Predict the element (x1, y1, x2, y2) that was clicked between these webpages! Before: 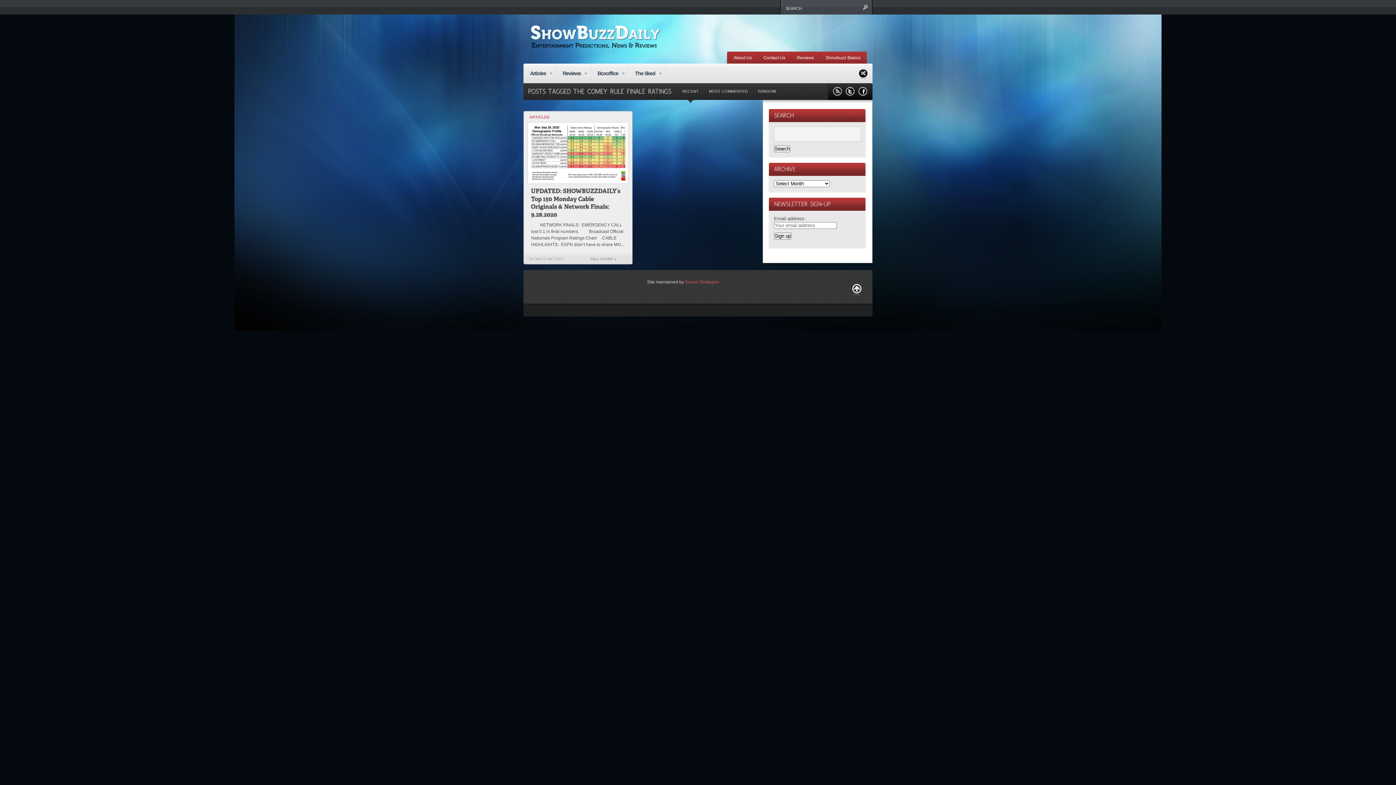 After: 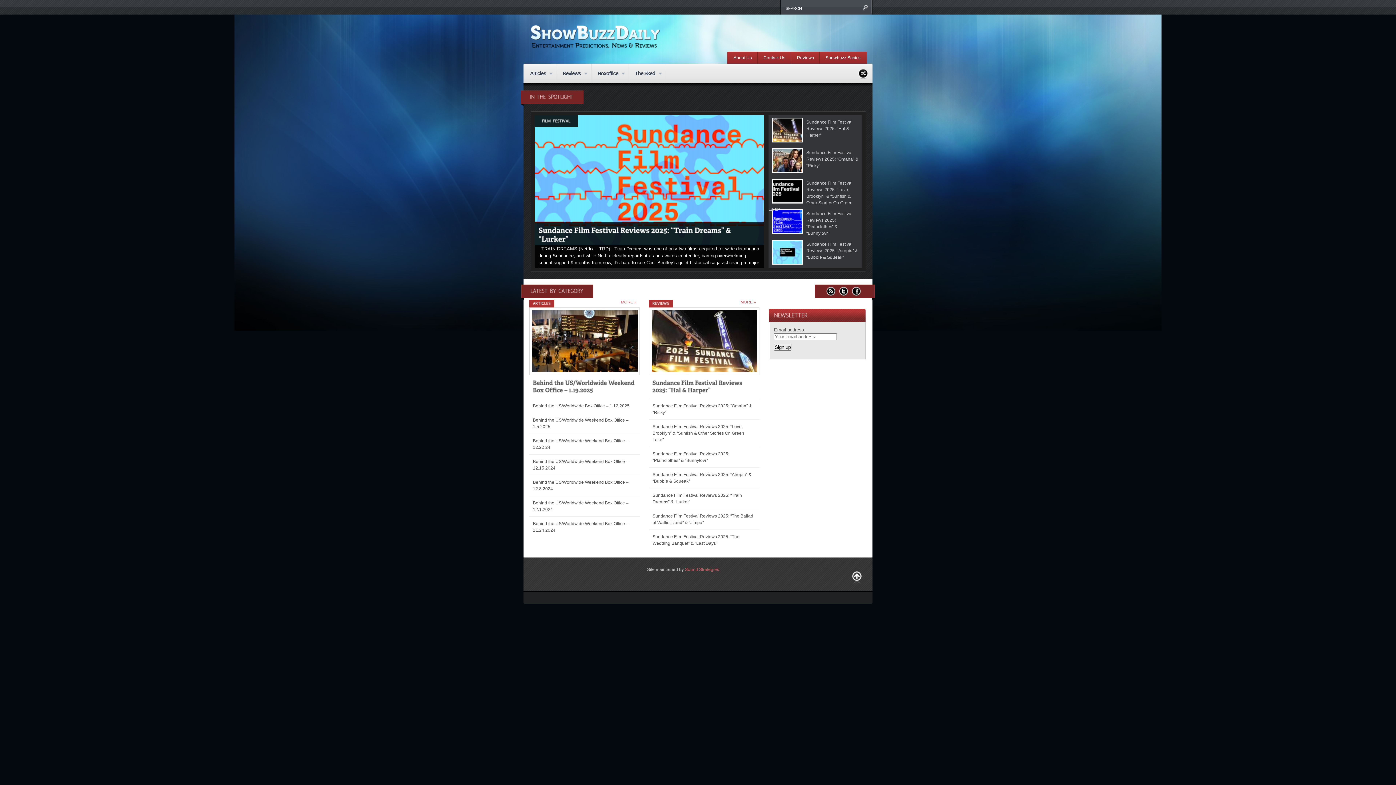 Action: bbox: (530, 42, 660, 49)